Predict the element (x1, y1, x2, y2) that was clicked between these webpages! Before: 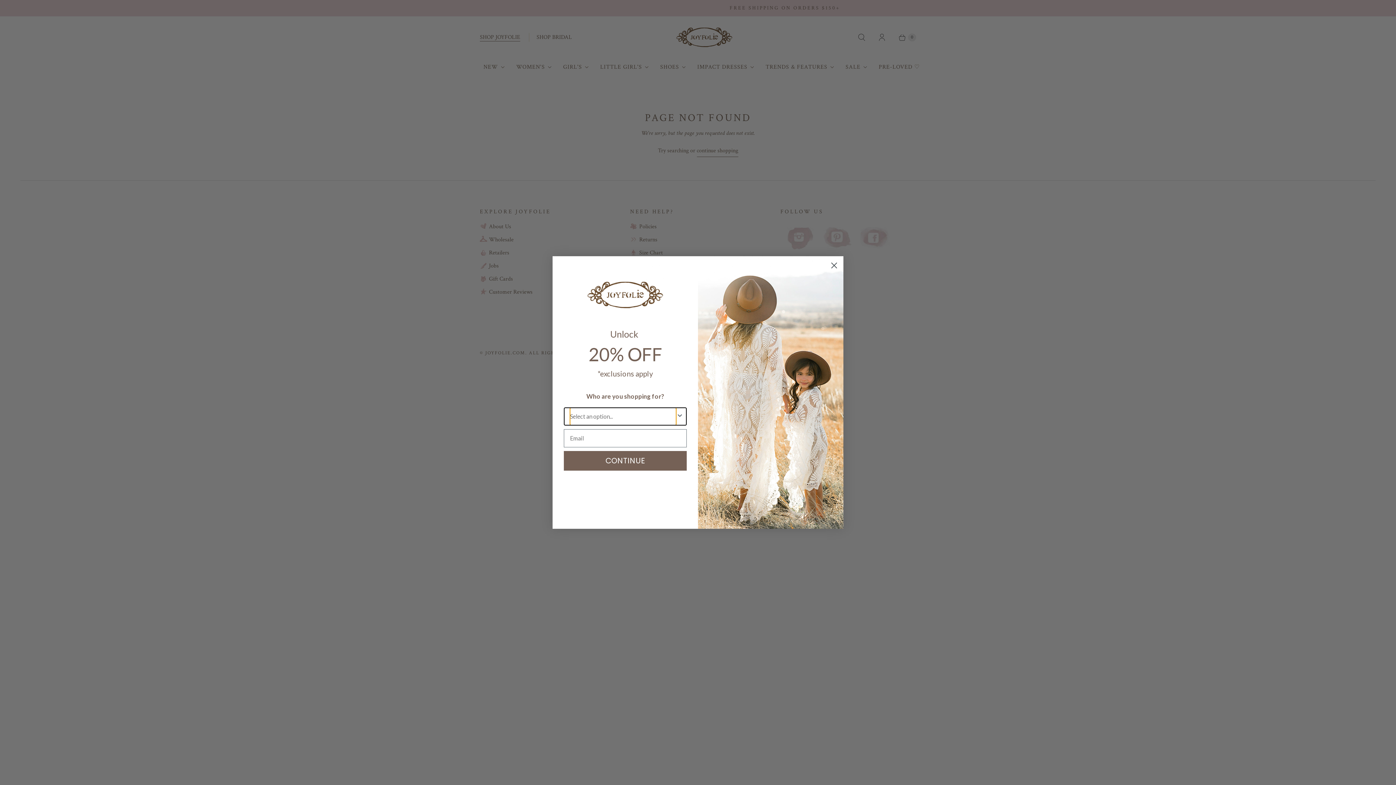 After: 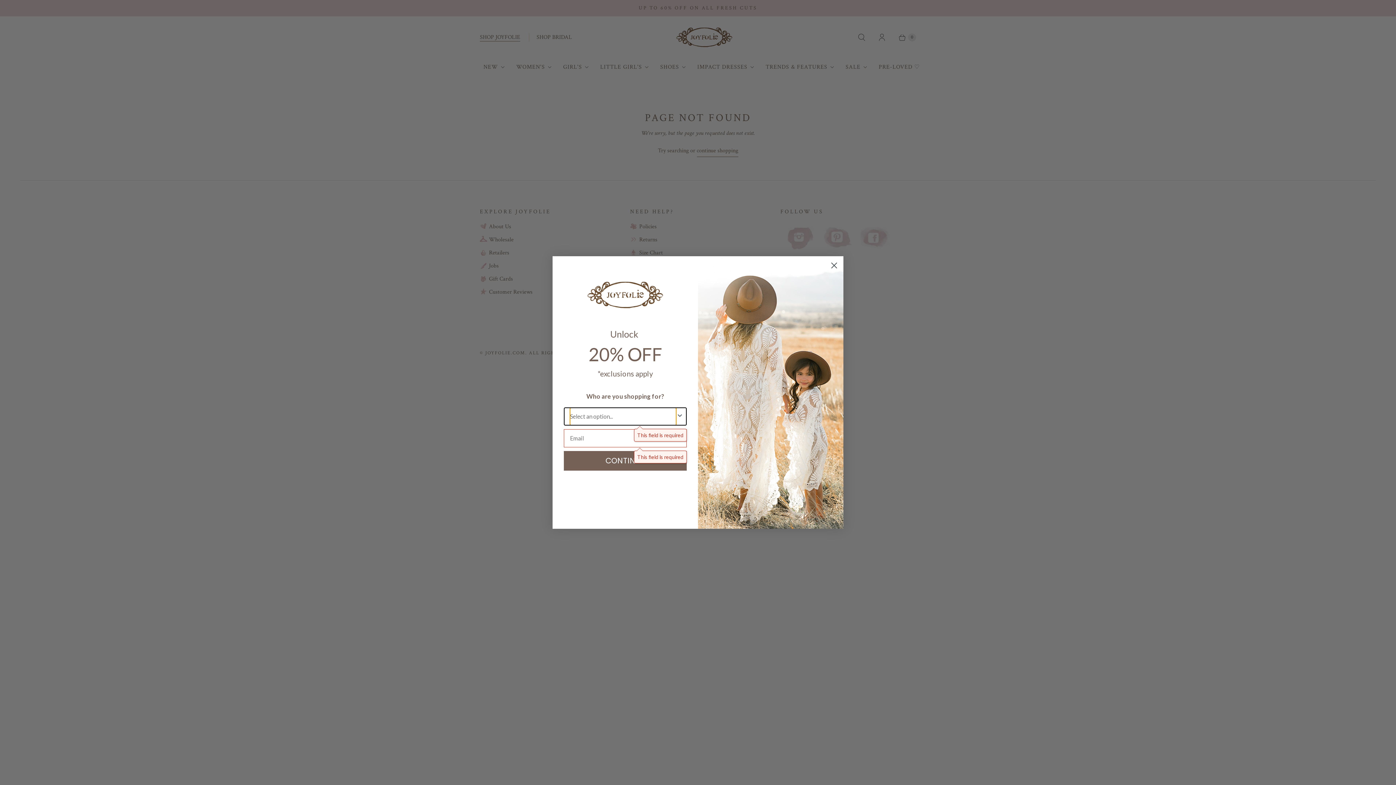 Action: label: CONTINUE bbox: (564, 451, 686, 470)